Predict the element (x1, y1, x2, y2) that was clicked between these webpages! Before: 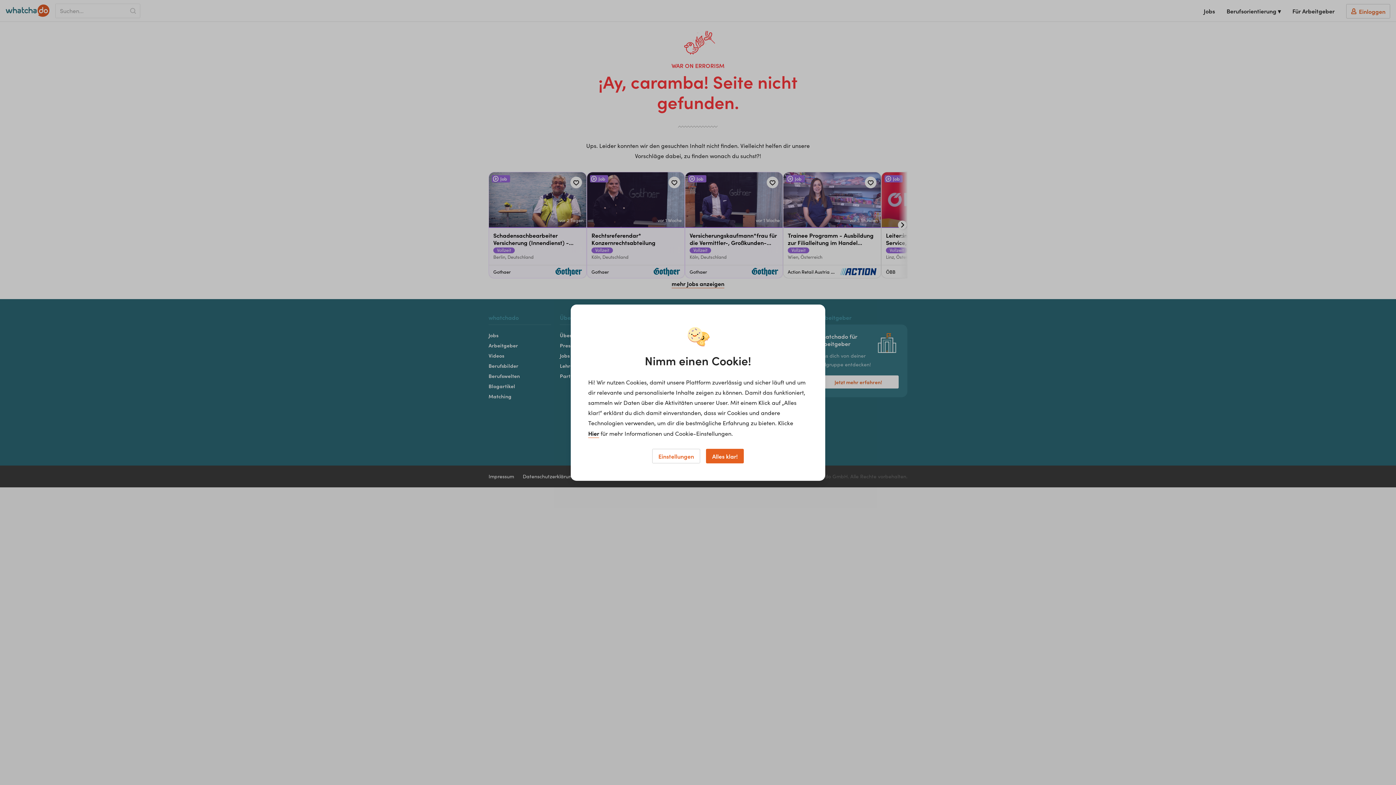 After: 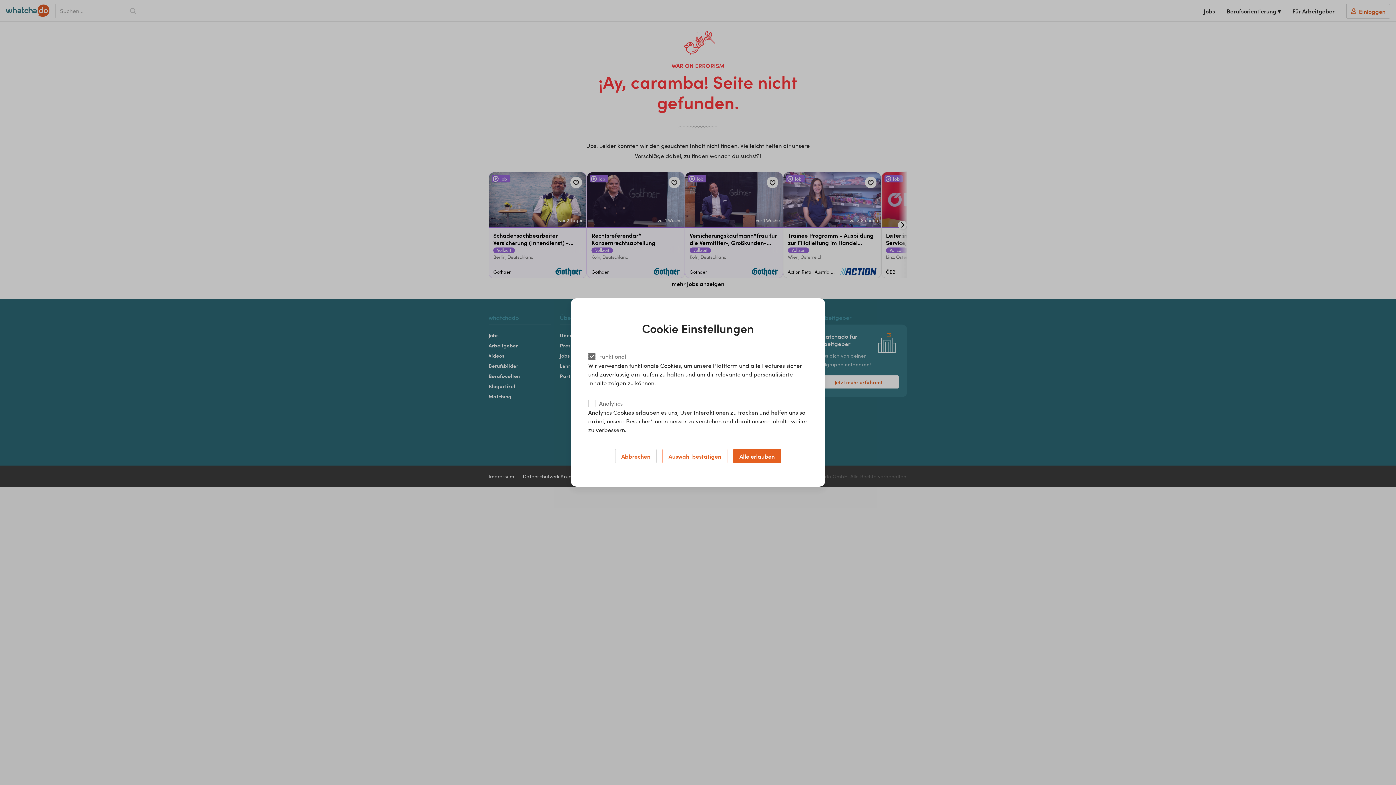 Action: bbox: (652, 448, 700, 463) label: Einstellungen